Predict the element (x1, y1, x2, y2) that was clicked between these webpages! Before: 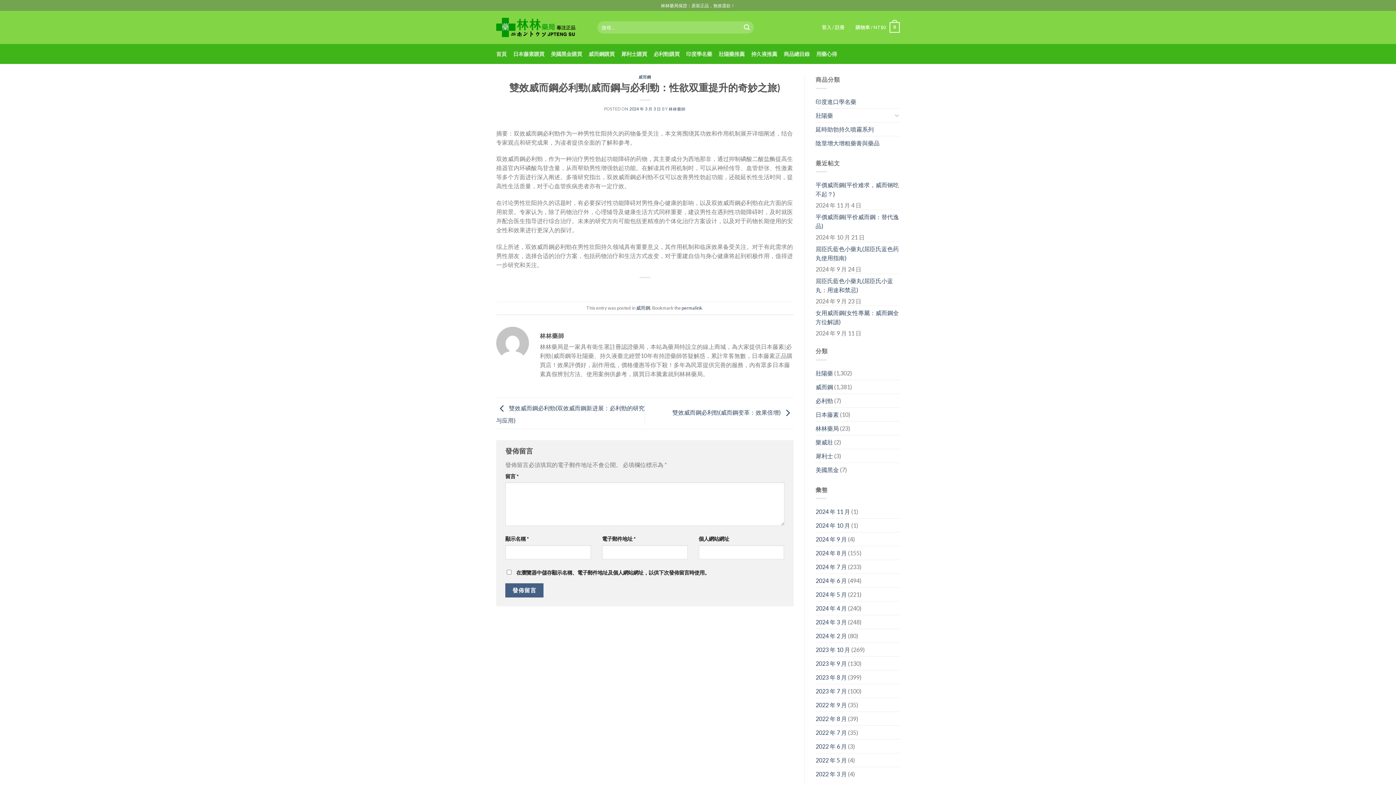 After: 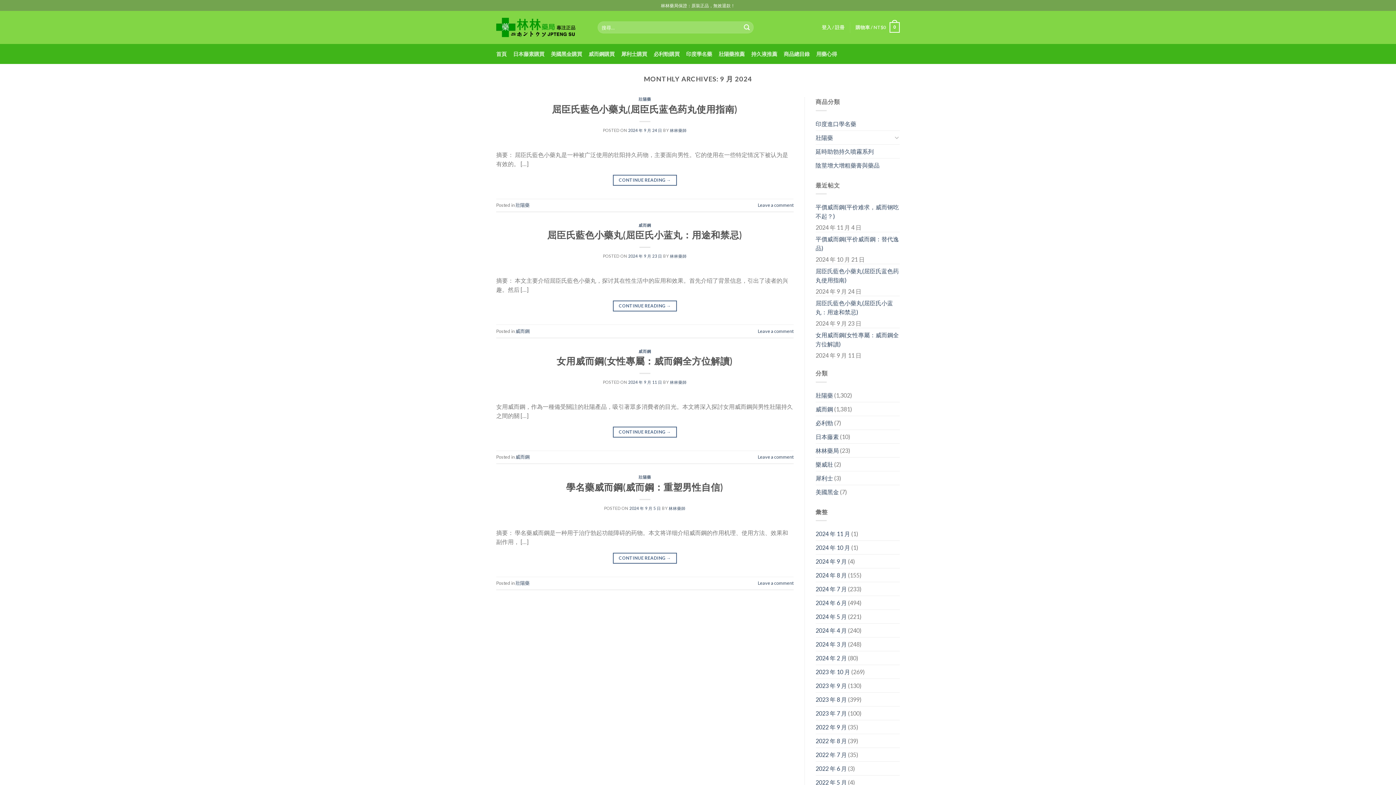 Action: bbox: (815, 532, 847, 546) label: 2024 年 9 月